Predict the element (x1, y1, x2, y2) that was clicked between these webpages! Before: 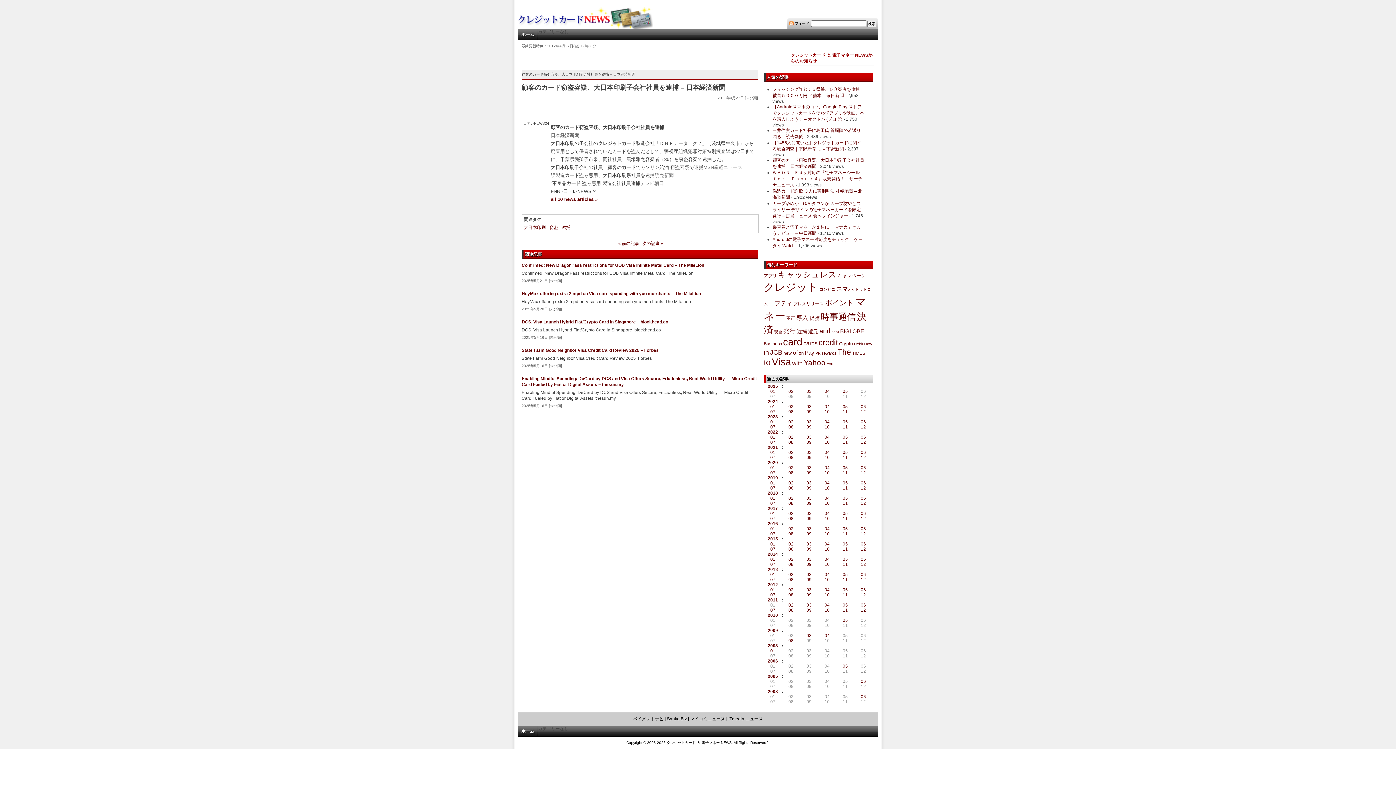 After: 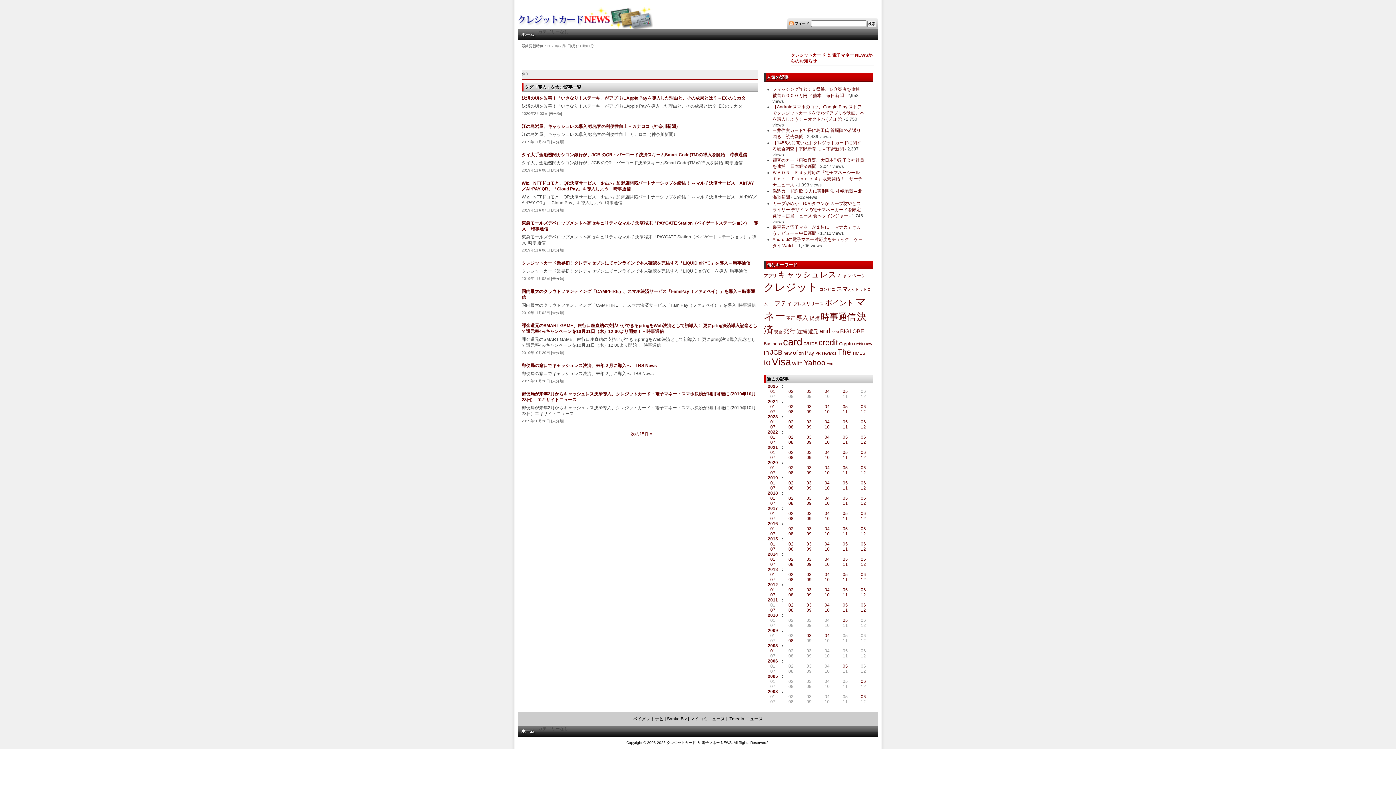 Action: bbox: (796, 314, 808, 321) label: 導入